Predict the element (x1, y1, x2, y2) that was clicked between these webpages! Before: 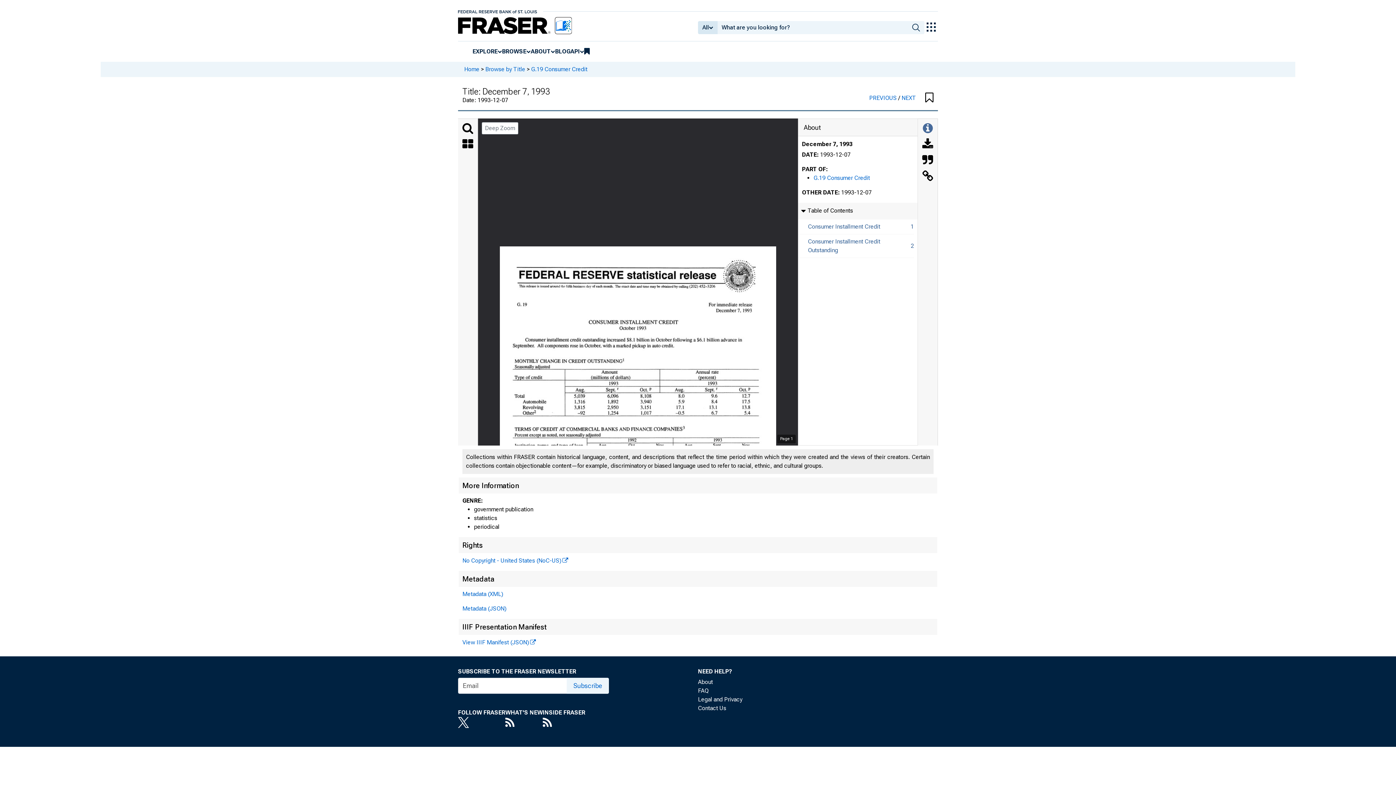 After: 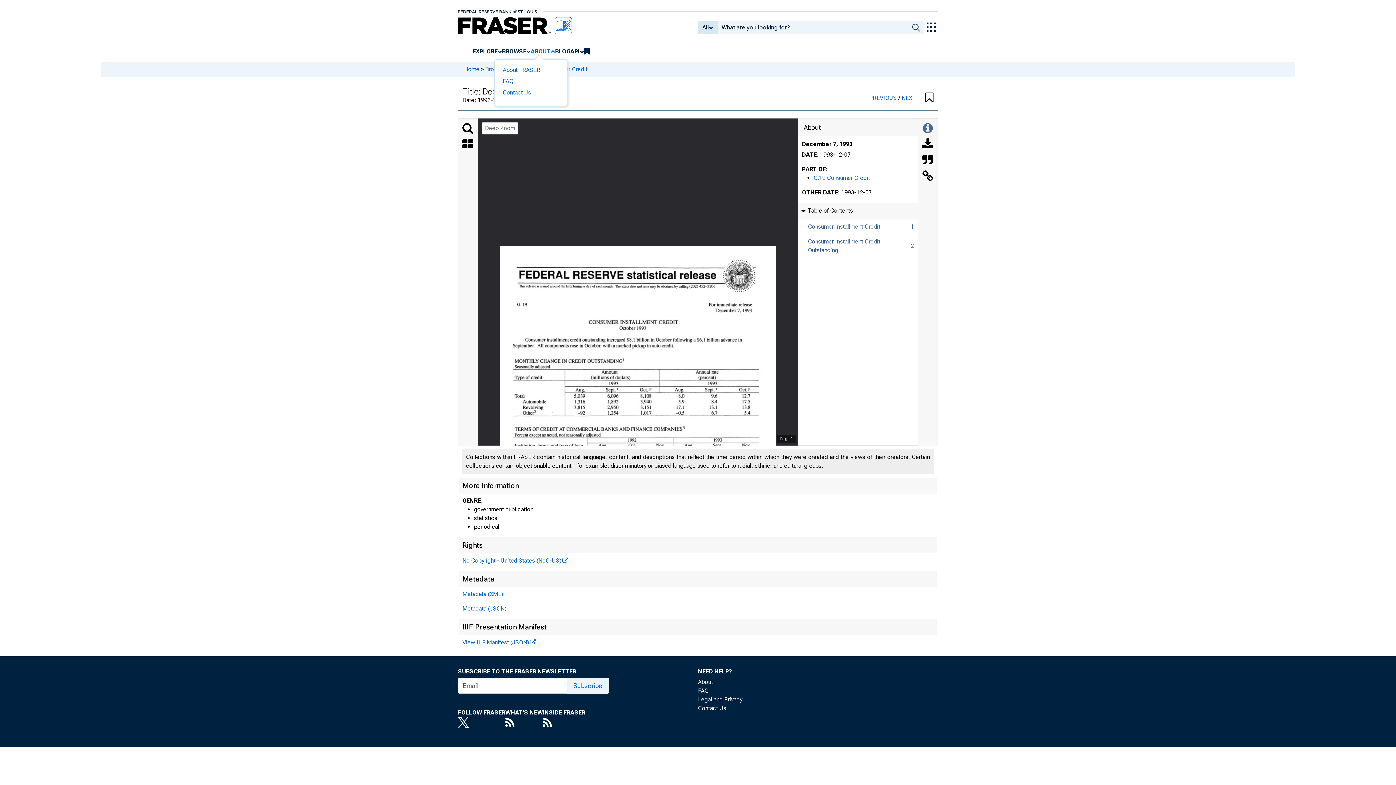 Action: label: ABOUT bbox: (530, 47, 550, 55)